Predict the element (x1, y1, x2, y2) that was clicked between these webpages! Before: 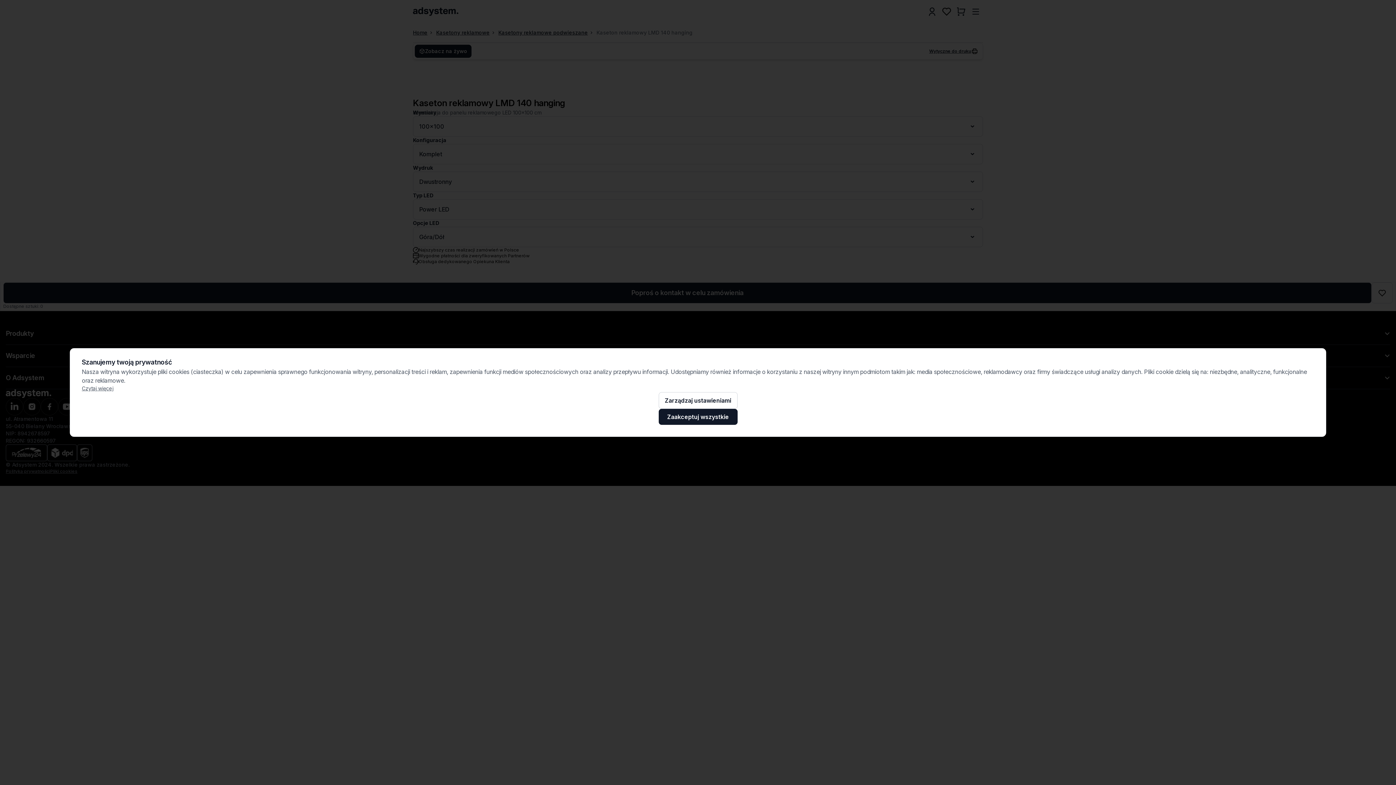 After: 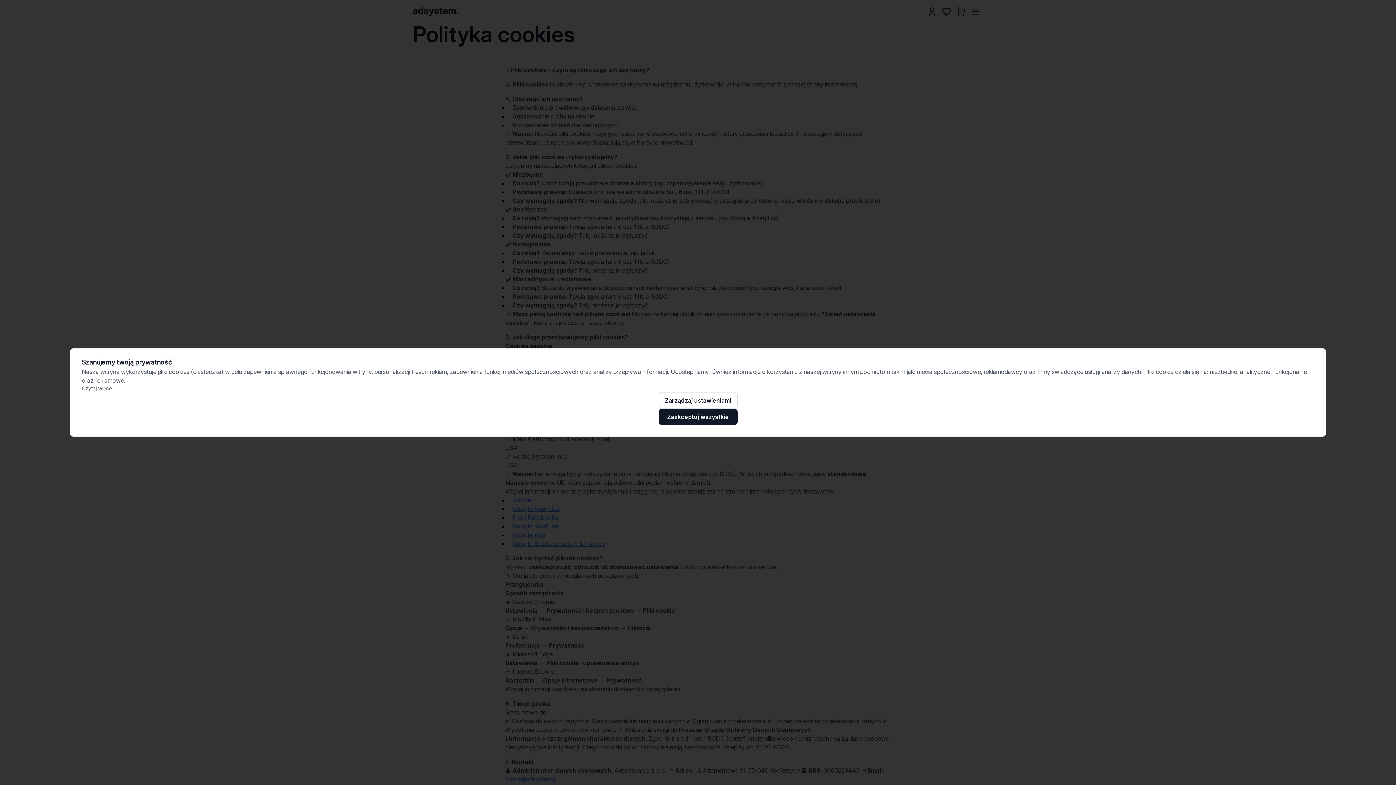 Action: label: Czytaj więcej bbox: (81, 385, 1314, 392)